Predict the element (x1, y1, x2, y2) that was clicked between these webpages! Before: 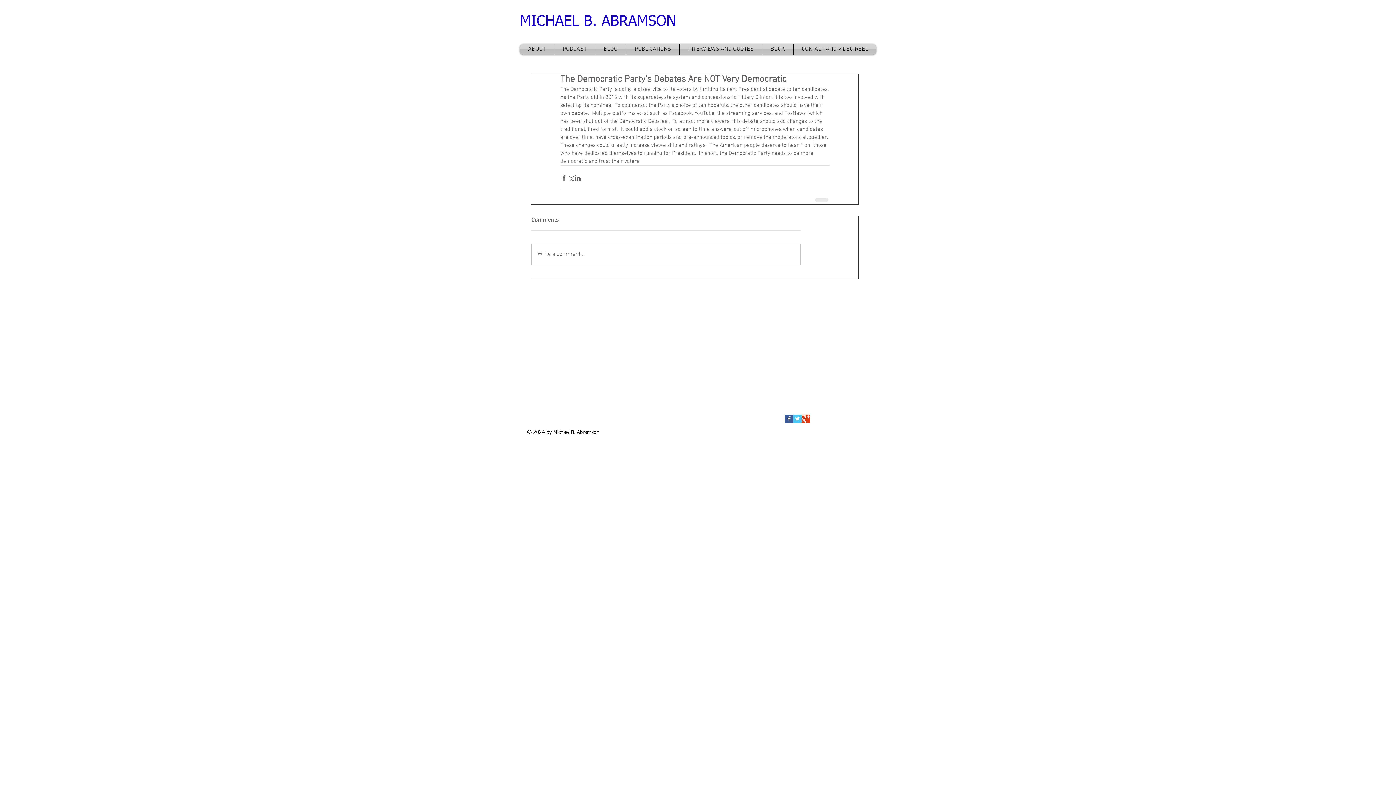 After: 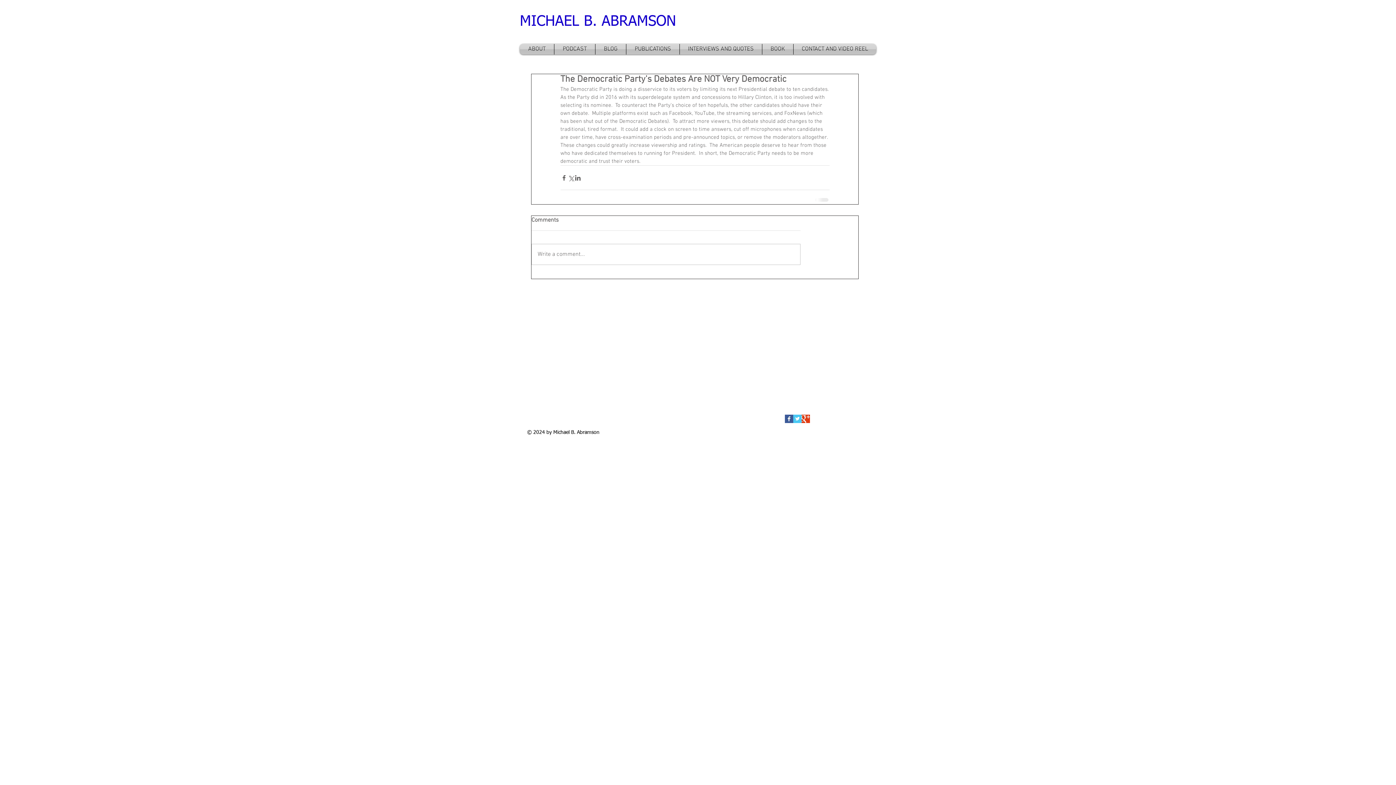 Action: label: Facebook Basic Square bbox: (785, 414, 793, 423)